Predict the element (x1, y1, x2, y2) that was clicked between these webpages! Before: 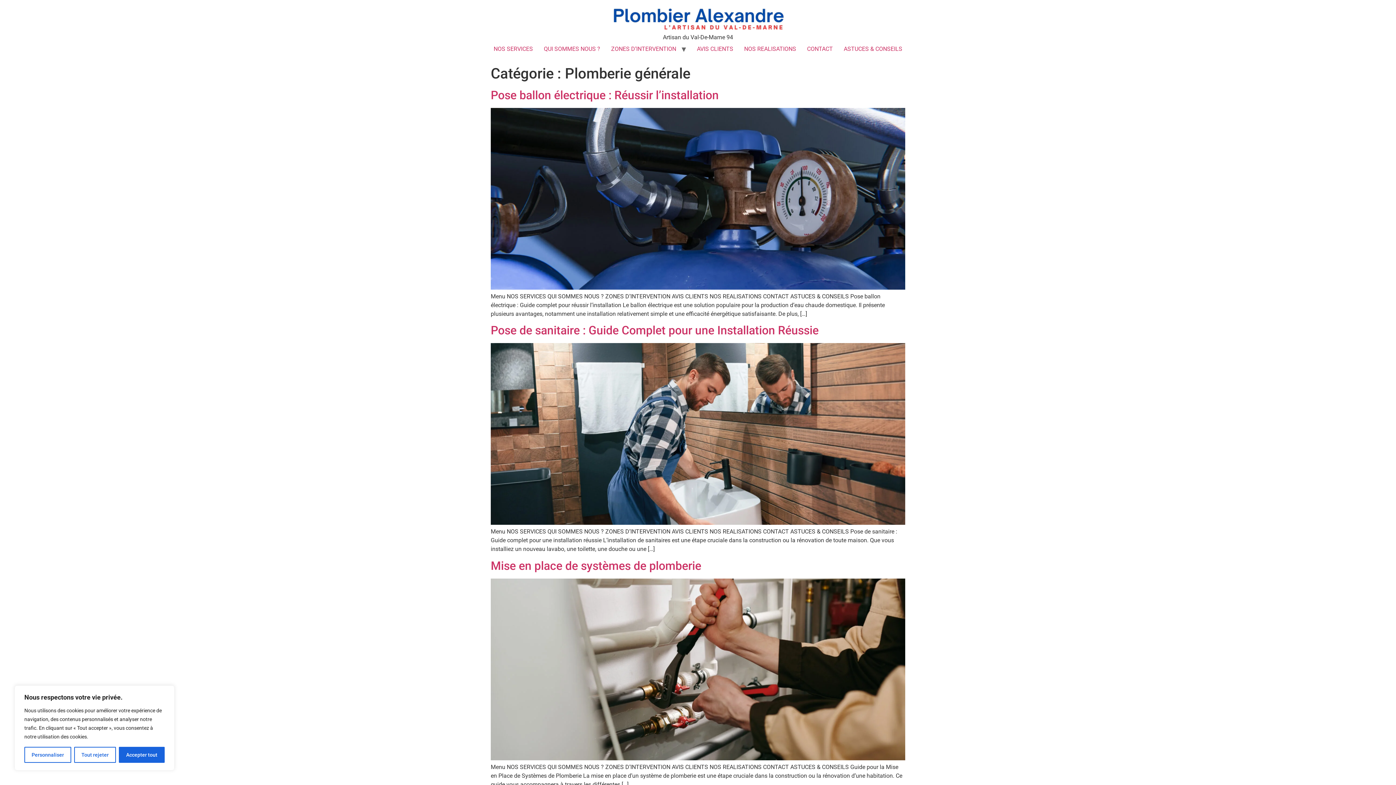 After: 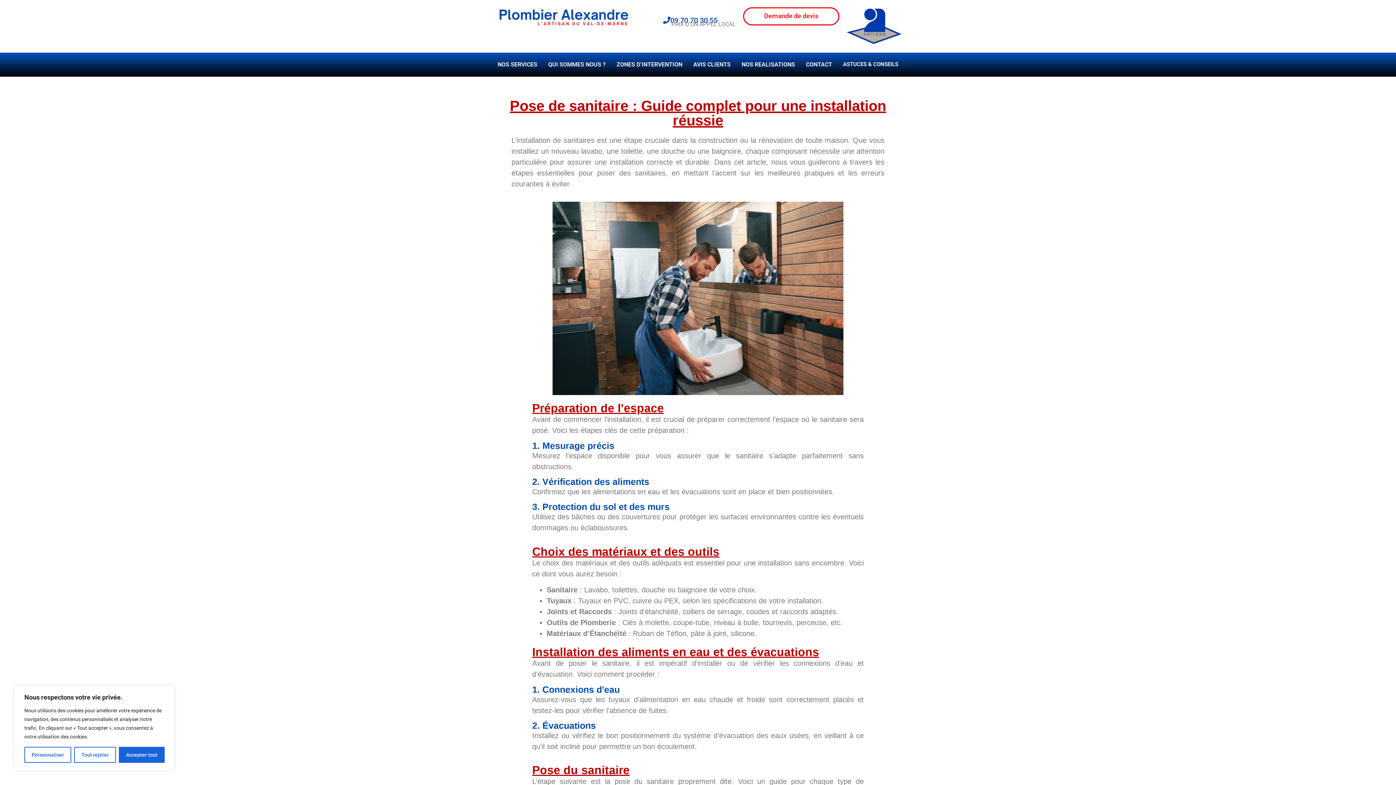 Action: label: Pose de sanitaire : Guide Complet pour une Installation Réussie bbox: (490, 323, 818, 337)